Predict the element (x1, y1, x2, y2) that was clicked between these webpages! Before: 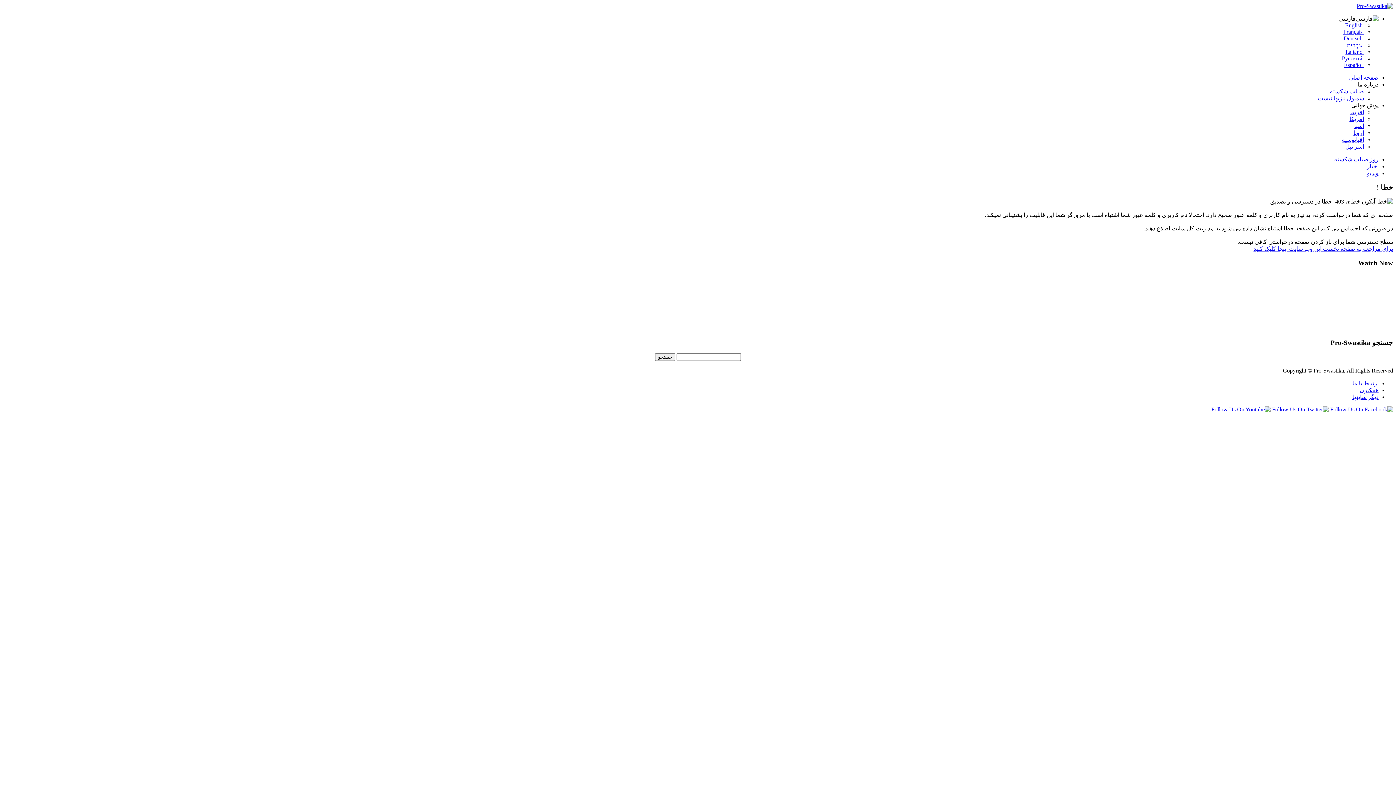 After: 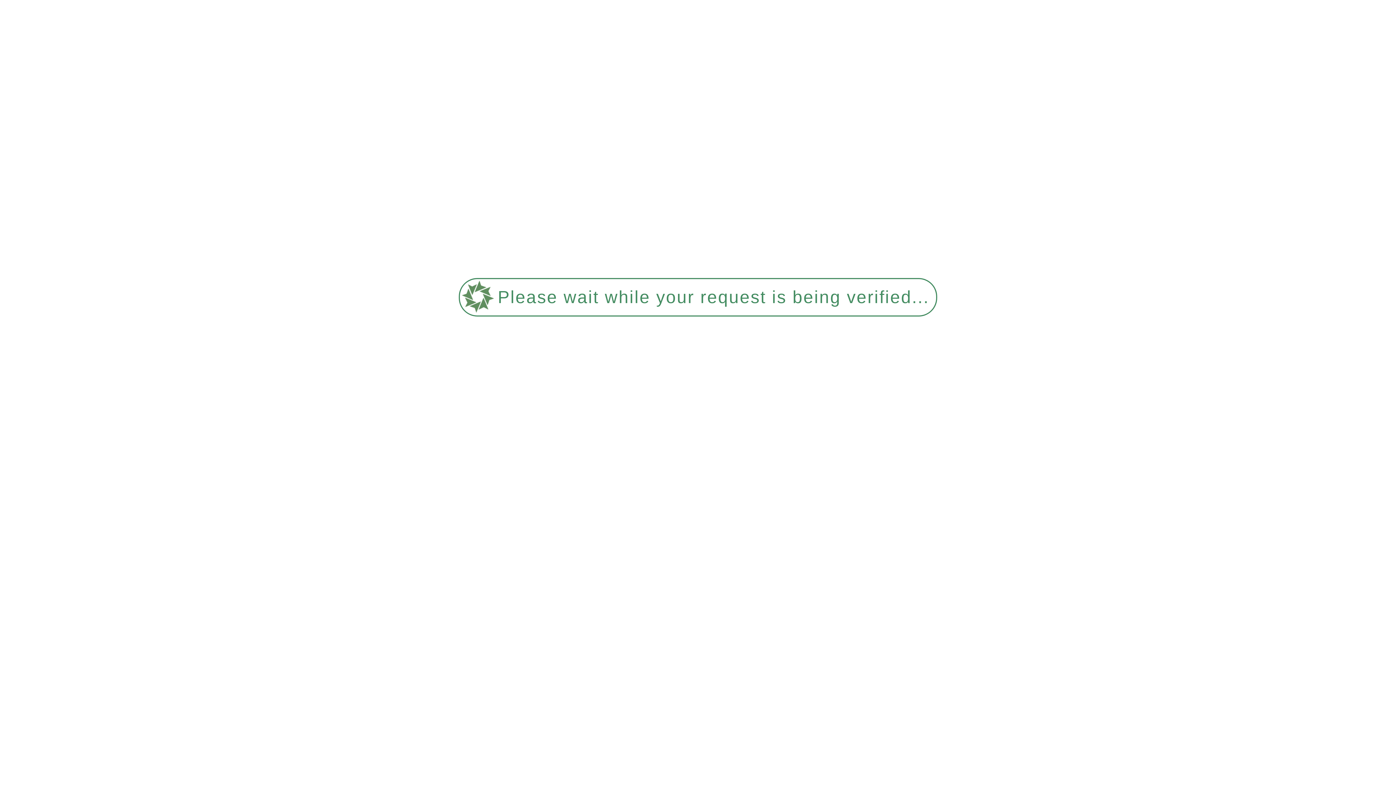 Action: bbox: (1349, 116, 1364, 122) label: آمریکا